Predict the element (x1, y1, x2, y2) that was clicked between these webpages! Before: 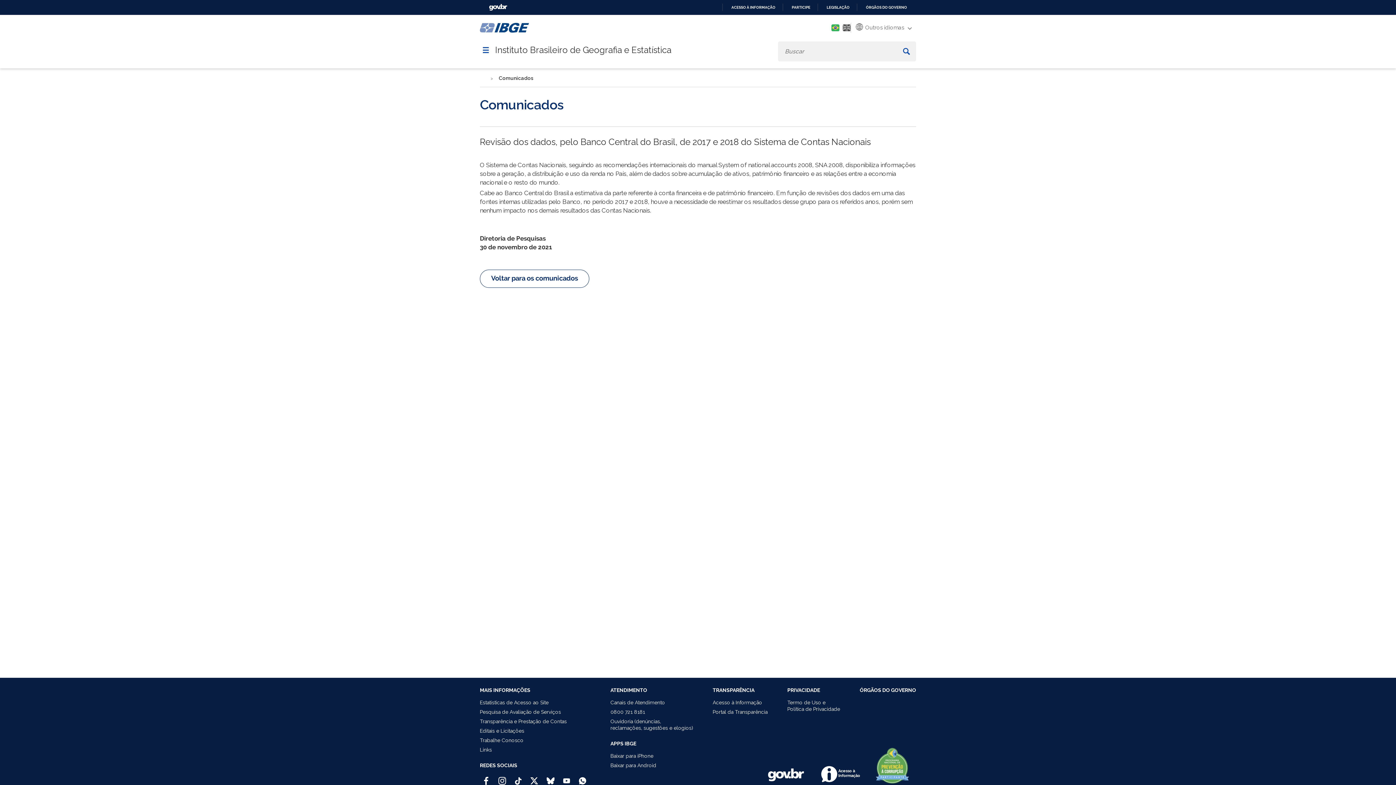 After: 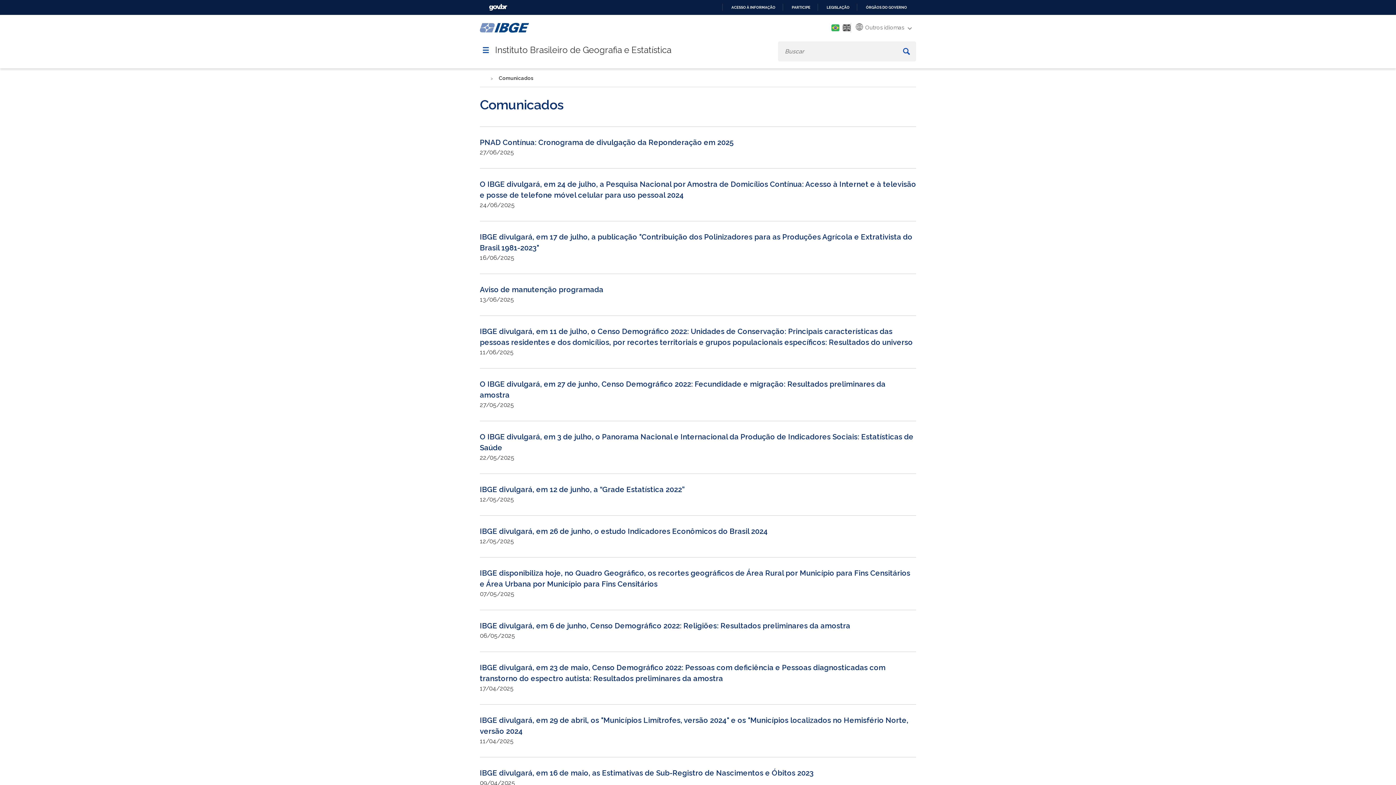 Action: bbox: (480, 269, 589, 288) label: Voltar para os comunicados